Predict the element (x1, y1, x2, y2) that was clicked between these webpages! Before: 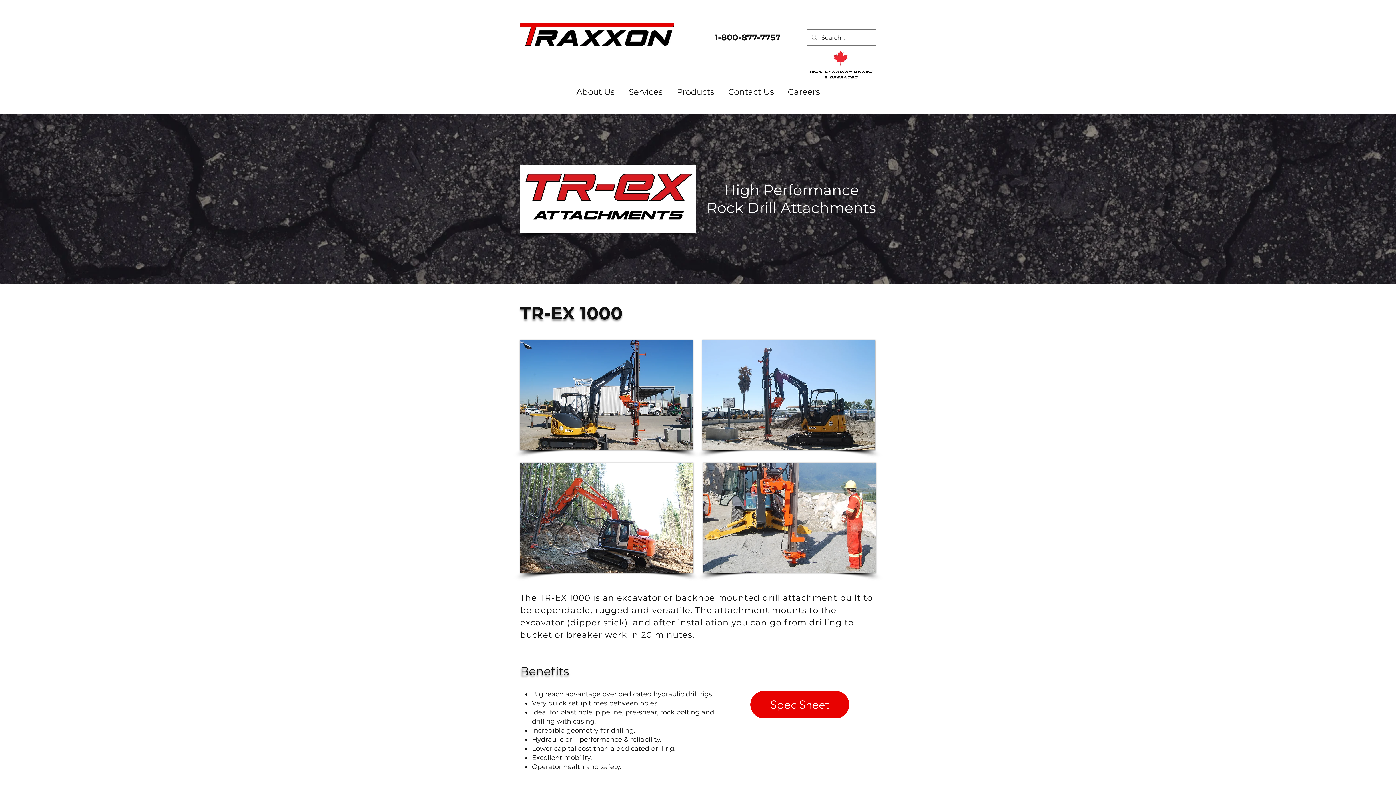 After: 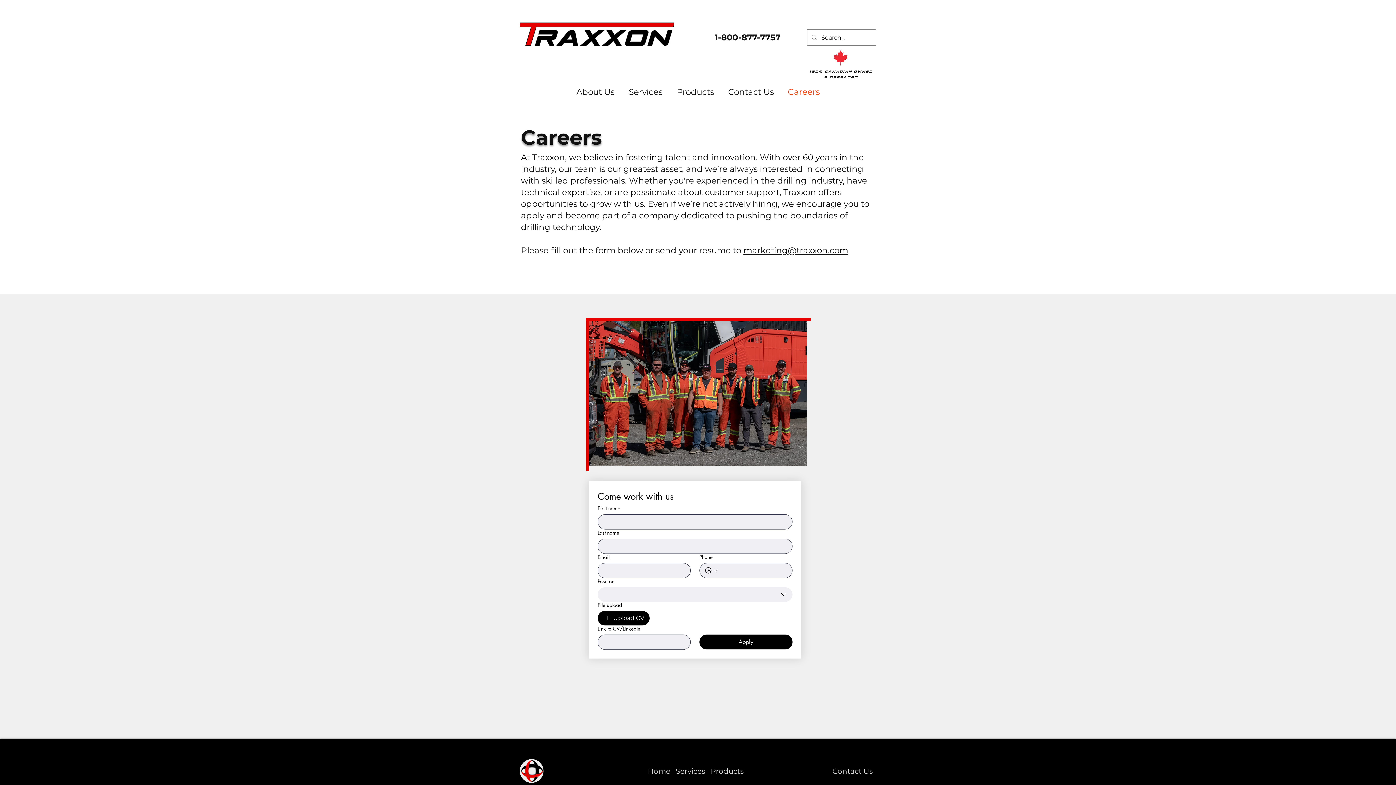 Action: bbox: (781, 82, 826, 101) label: Careers